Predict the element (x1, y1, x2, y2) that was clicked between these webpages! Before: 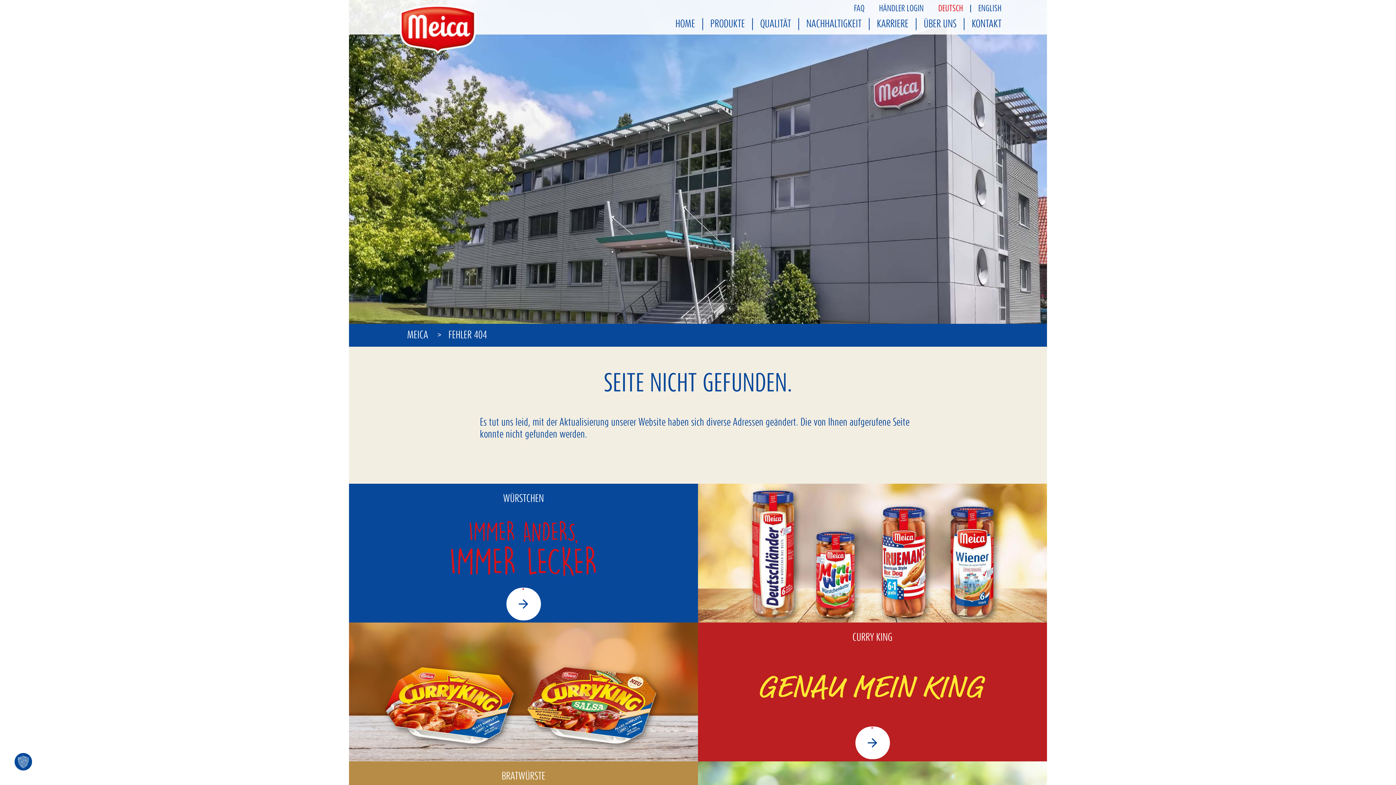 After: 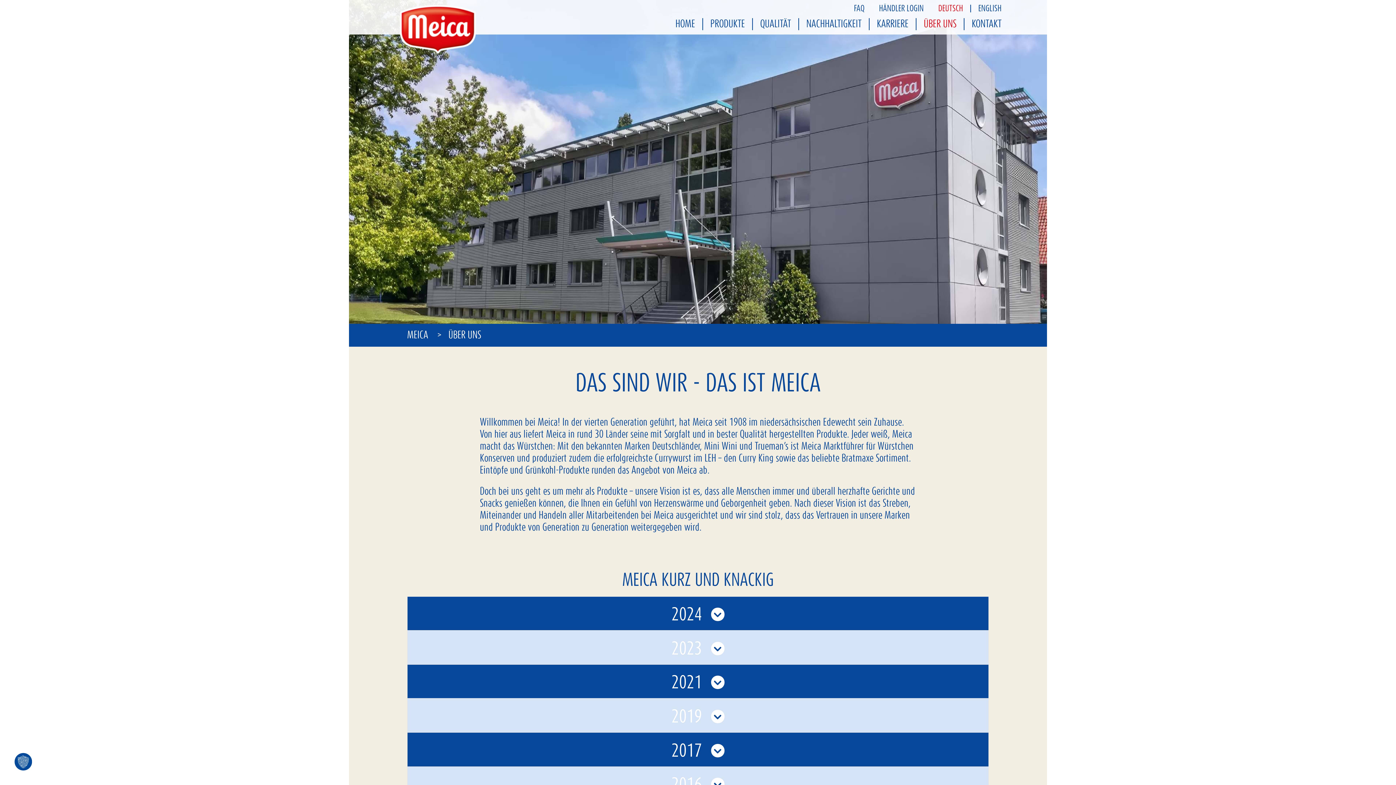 Action: label: ÜBER UNS bbox: (916, 18, 964, 29)